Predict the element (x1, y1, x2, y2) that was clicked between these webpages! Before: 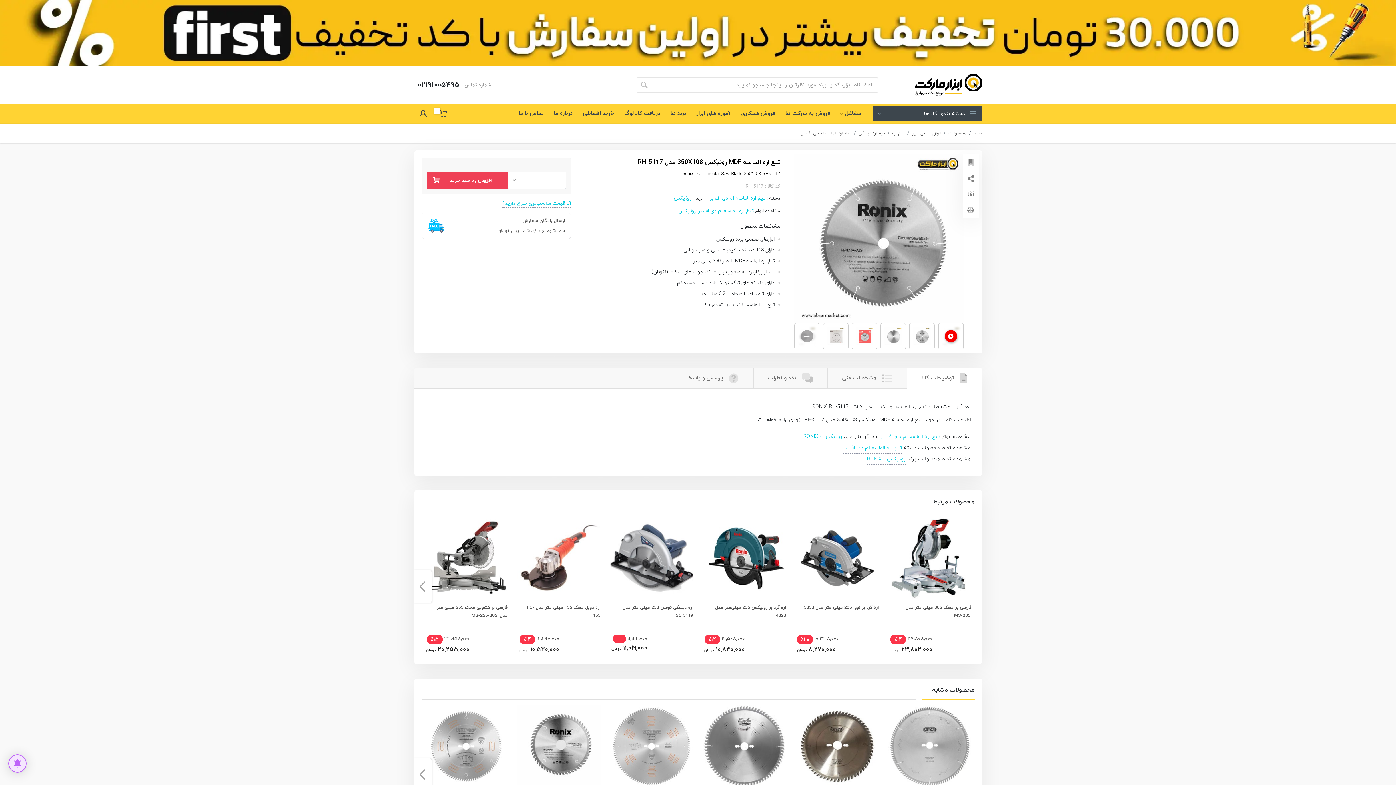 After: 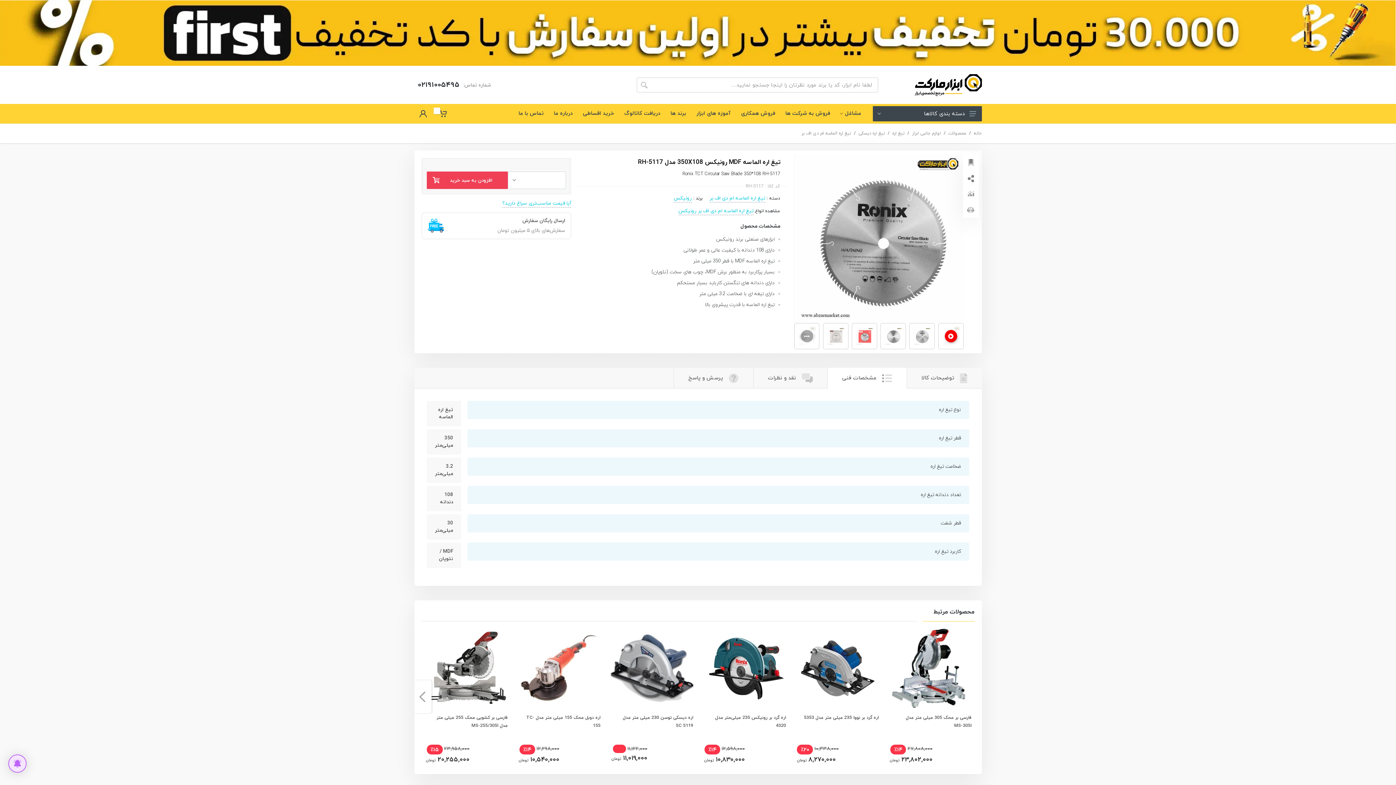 Action: bbox: (827, 368, 906, 388) label:  مشخصات فنی